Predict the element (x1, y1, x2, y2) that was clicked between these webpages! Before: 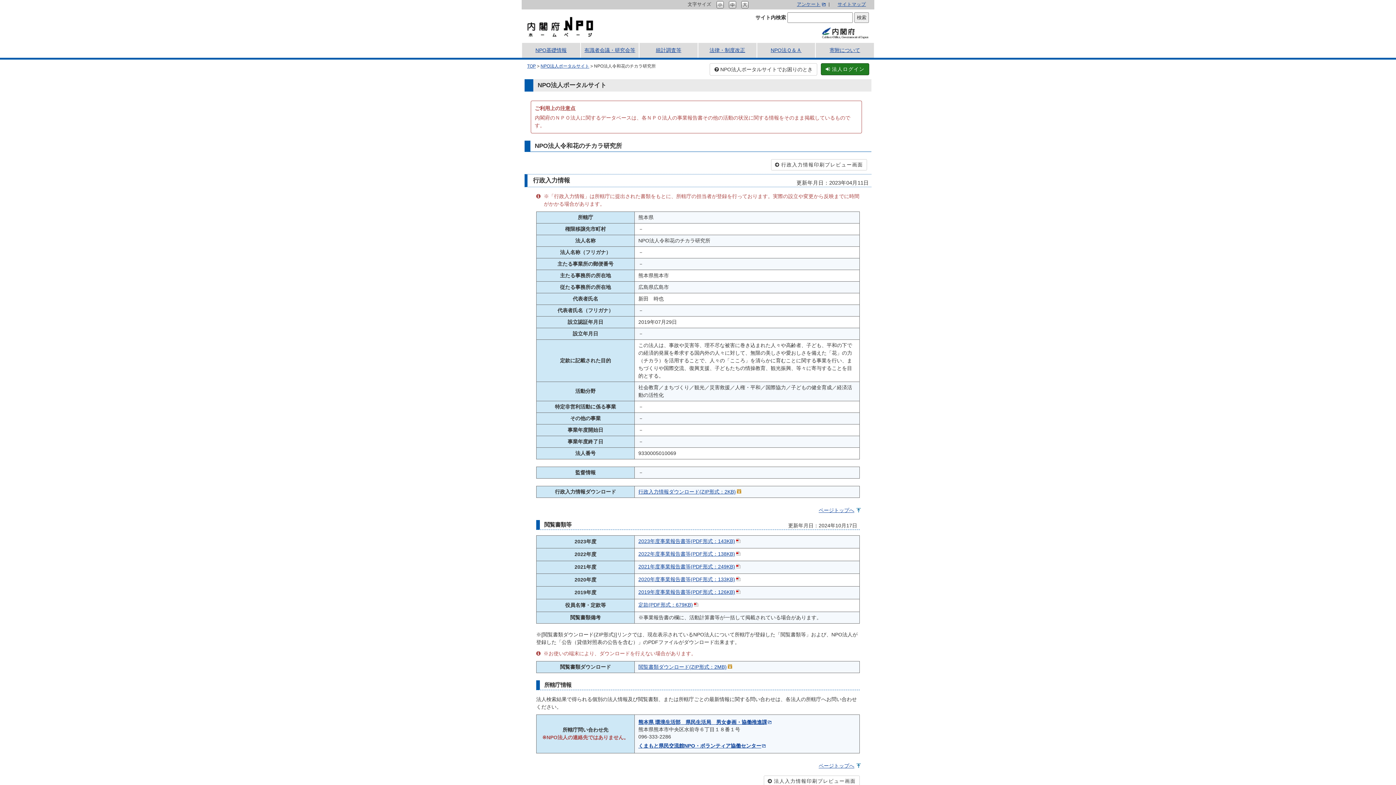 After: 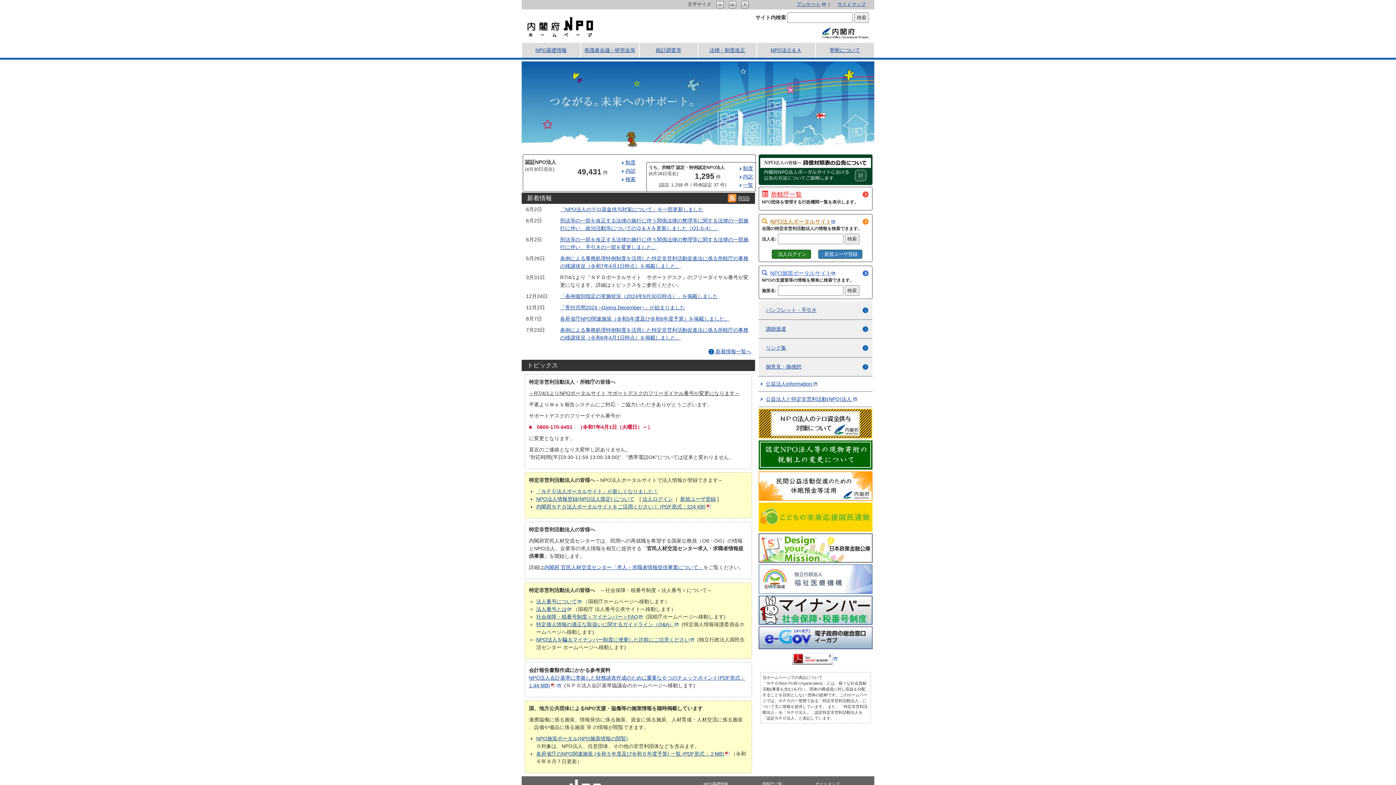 Action: bbox: (527, 20, 593, 32)